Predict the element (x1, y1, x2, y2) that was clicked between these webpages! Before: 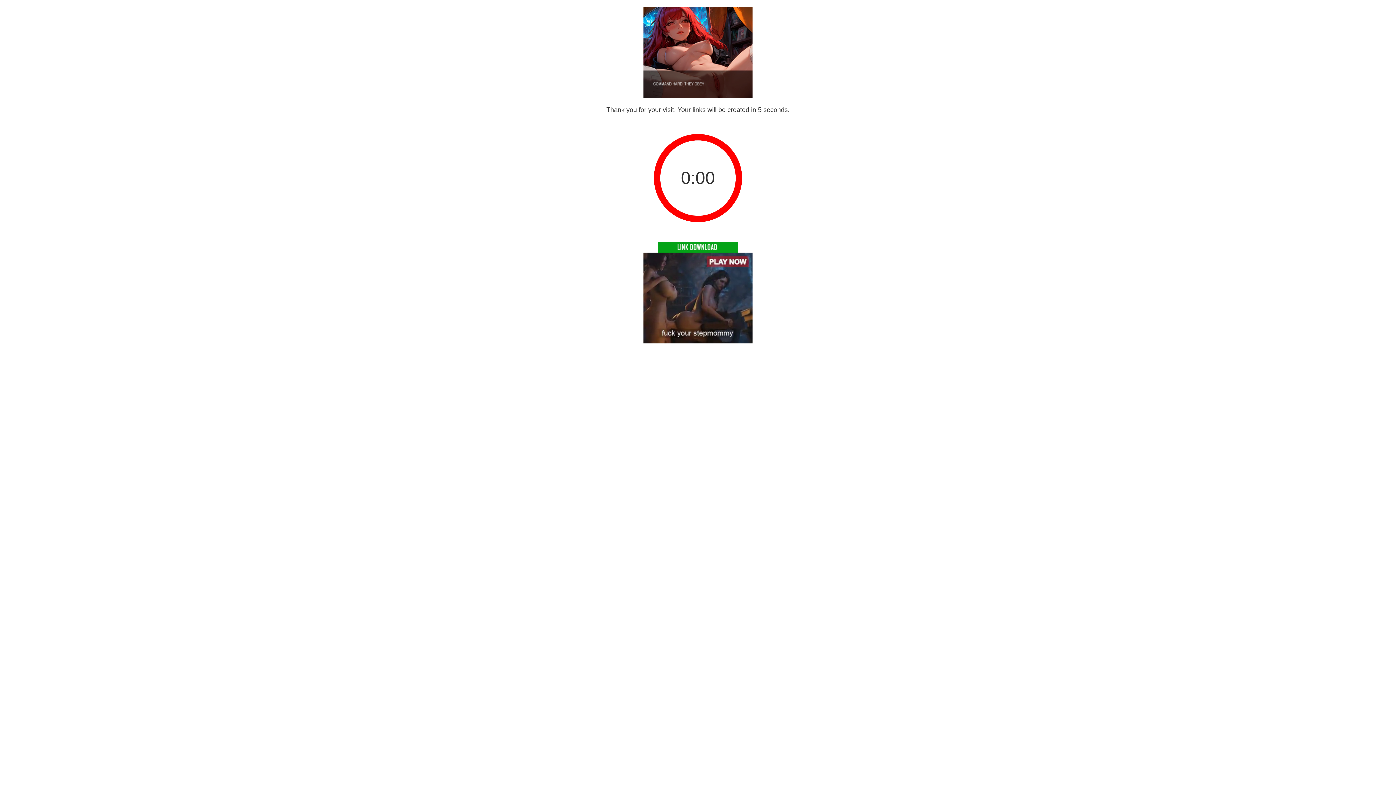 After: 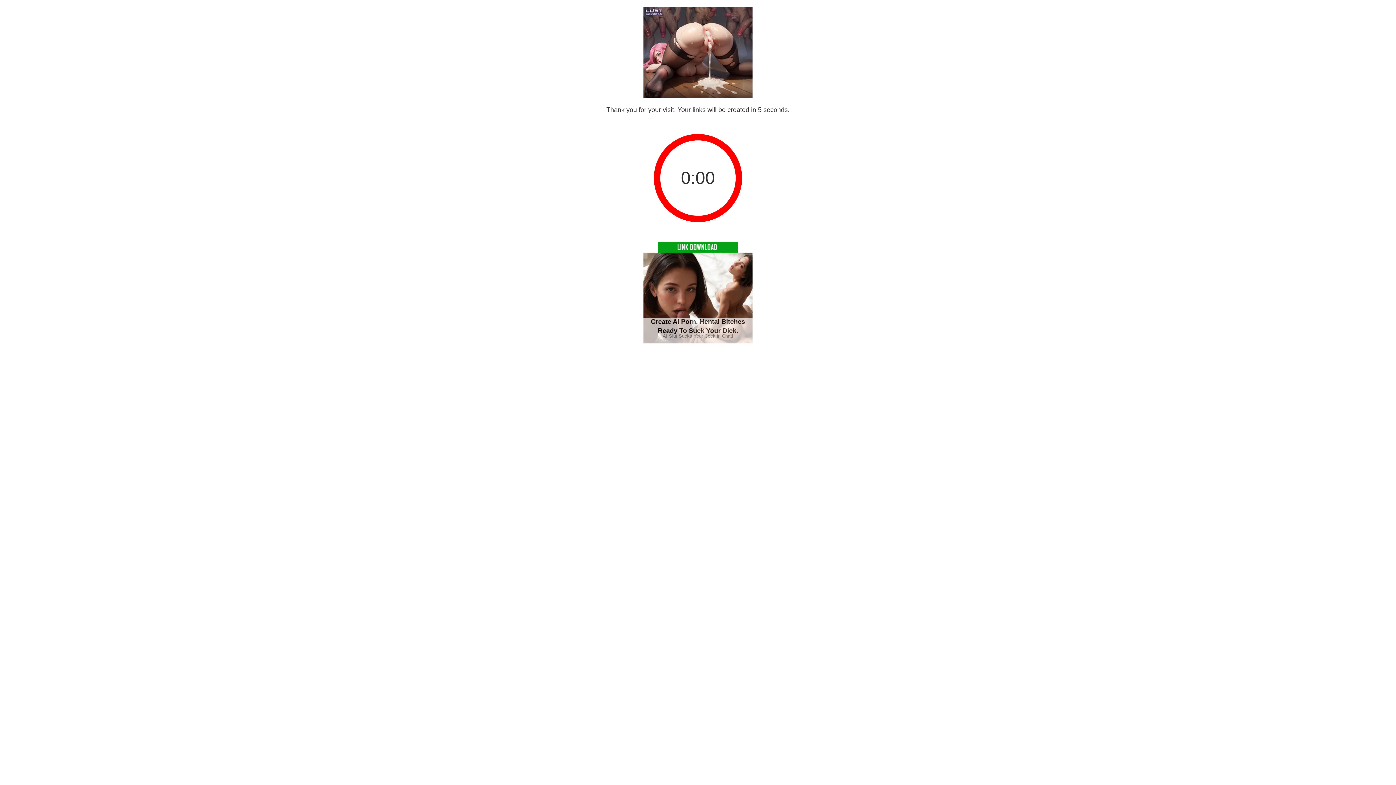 Action: bbox: (658, 243, 738, 249)